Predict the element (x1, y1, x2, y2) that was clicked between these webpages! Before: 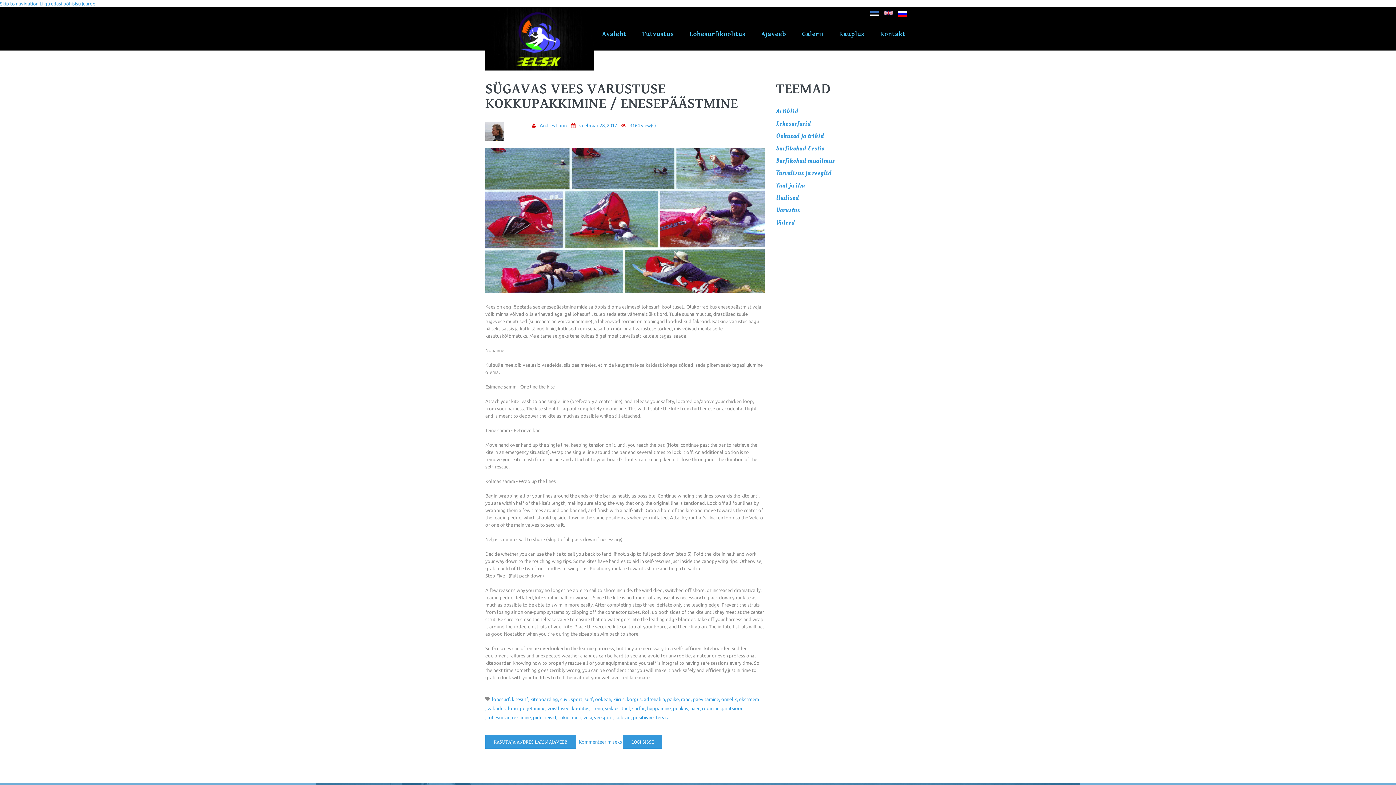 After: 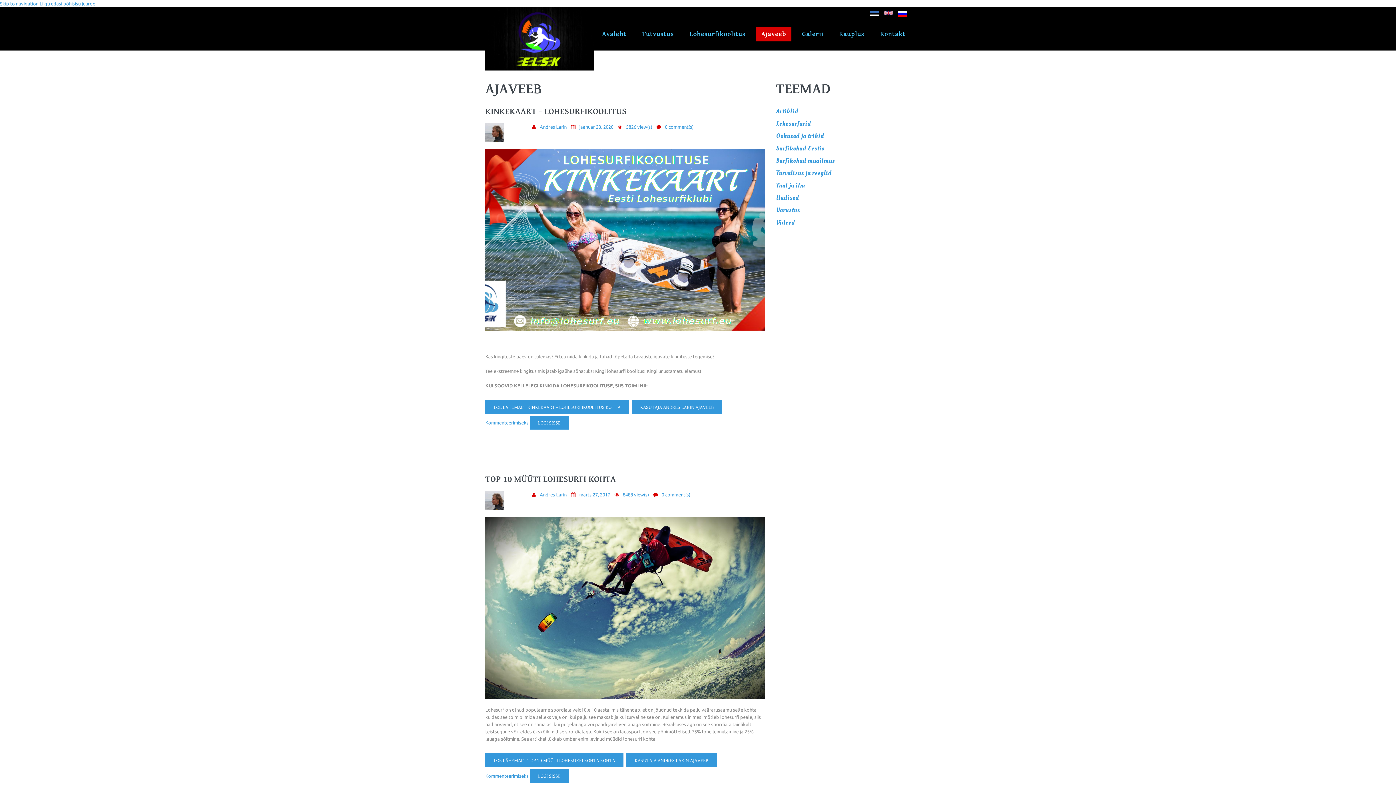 Action: label: Ajaveeb bbox: (756, 26, 791, 41)